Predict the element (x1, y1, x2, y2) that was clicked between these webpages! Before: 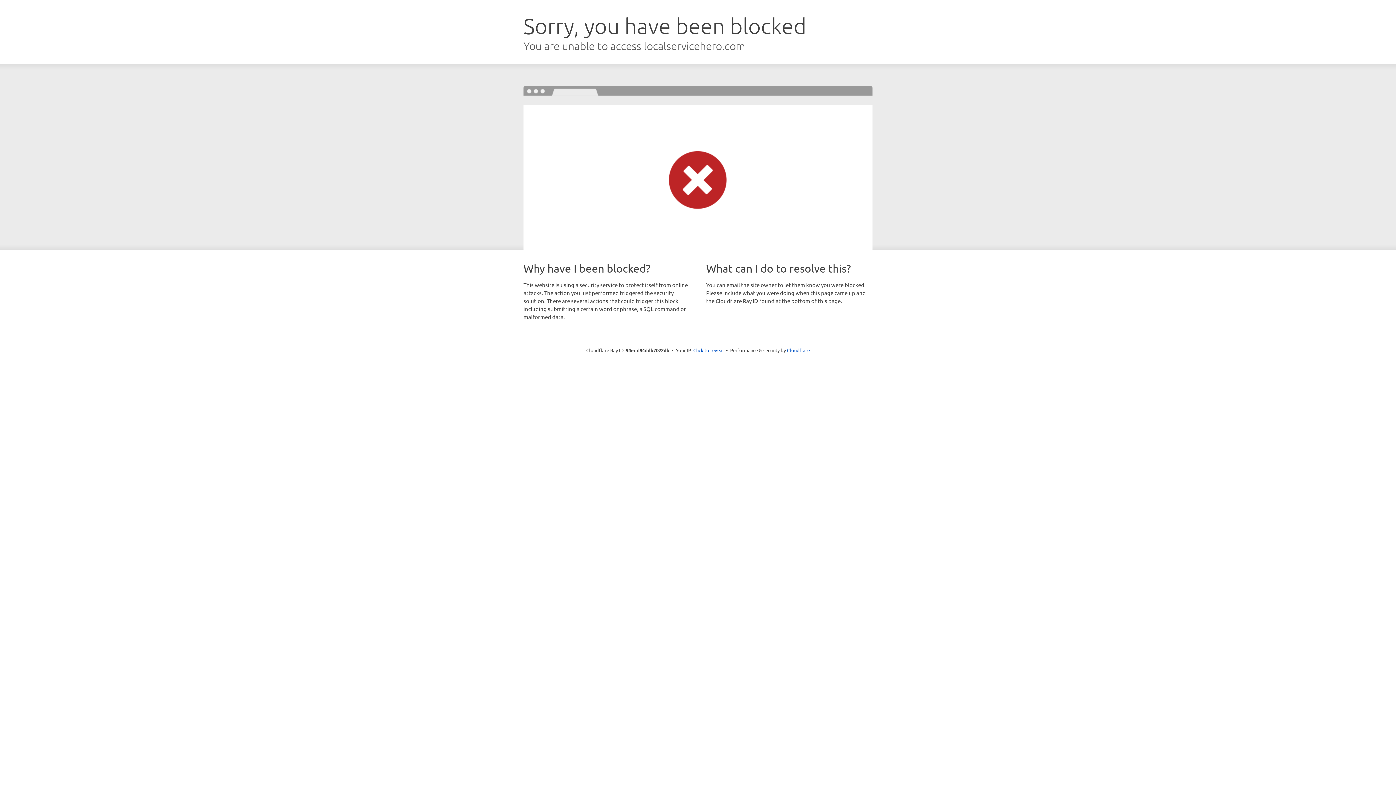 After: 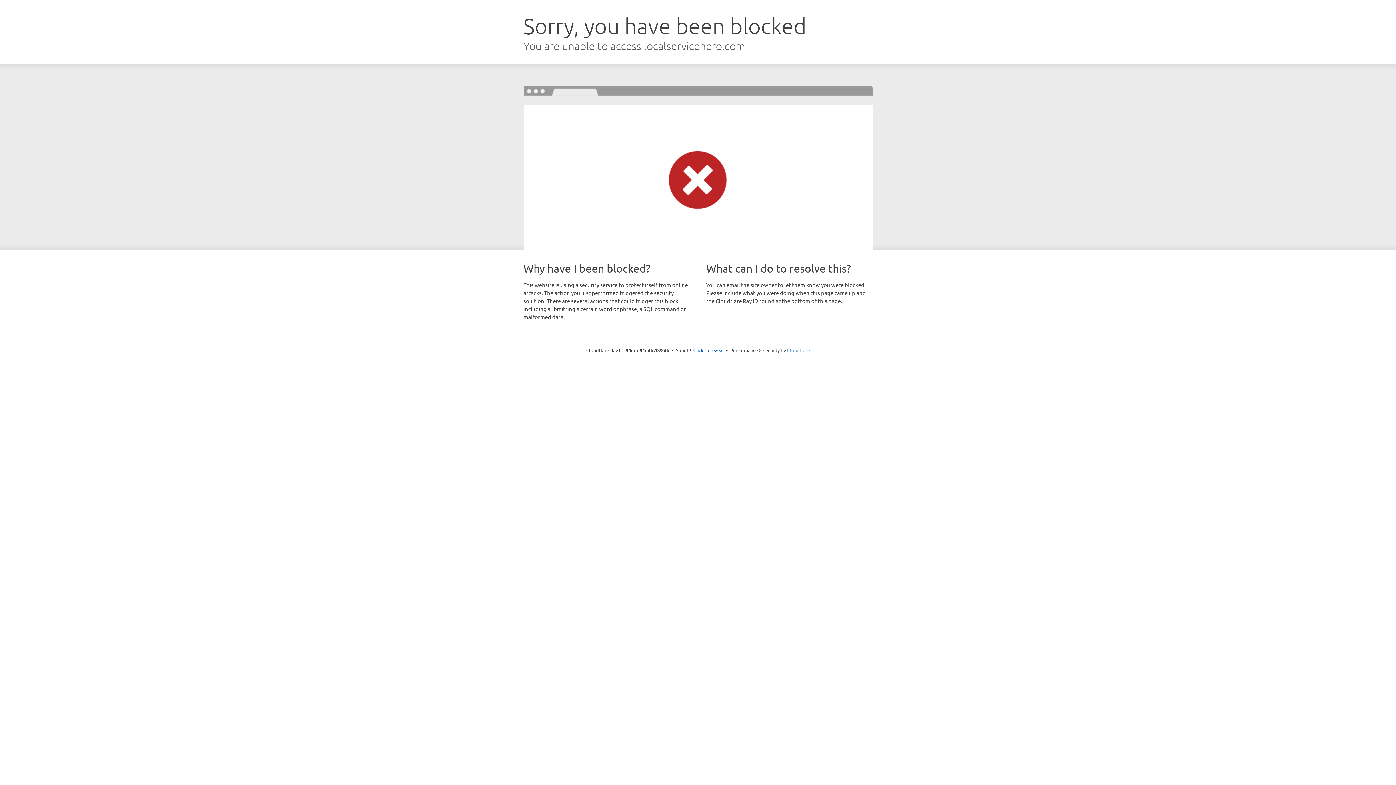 Action: label: Cloudflare bbox: (787, 347, 810, 353)